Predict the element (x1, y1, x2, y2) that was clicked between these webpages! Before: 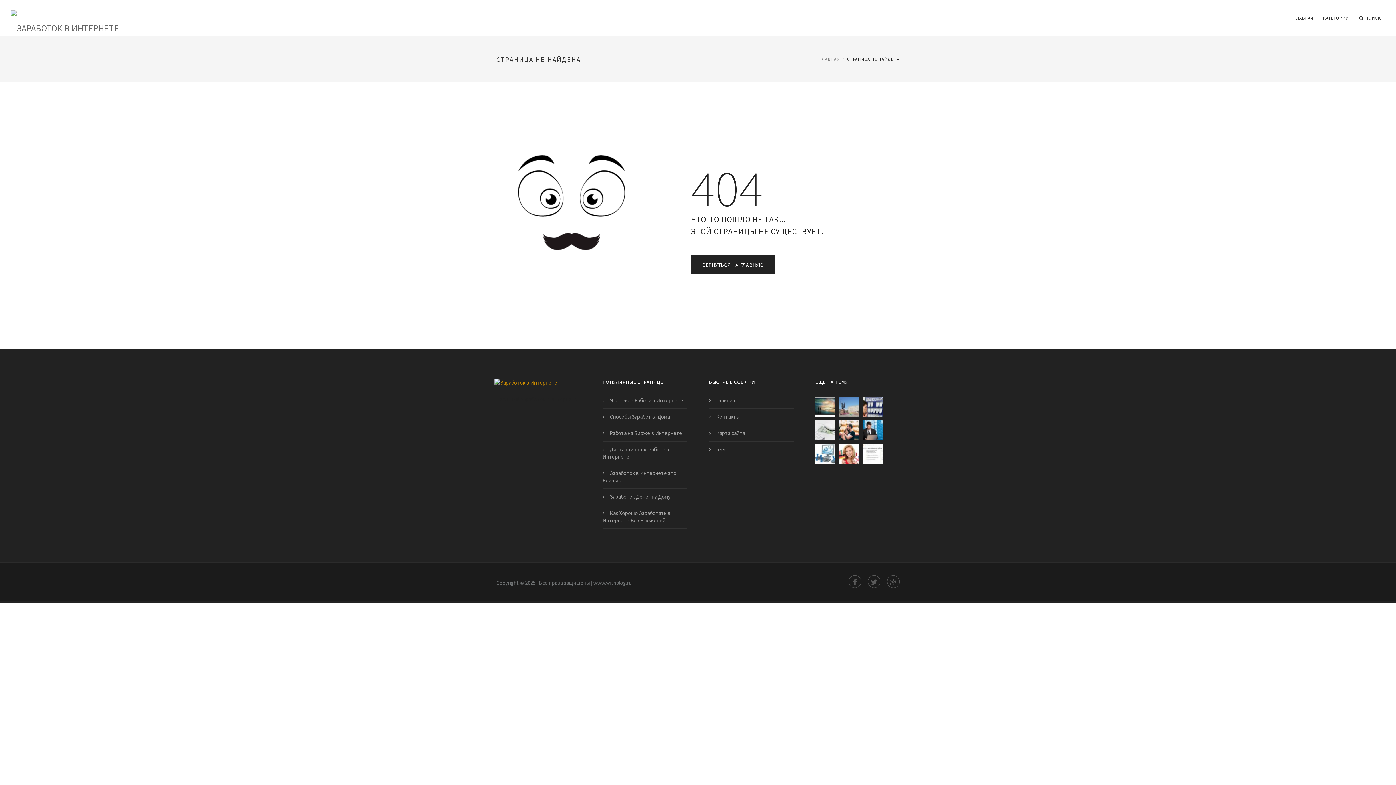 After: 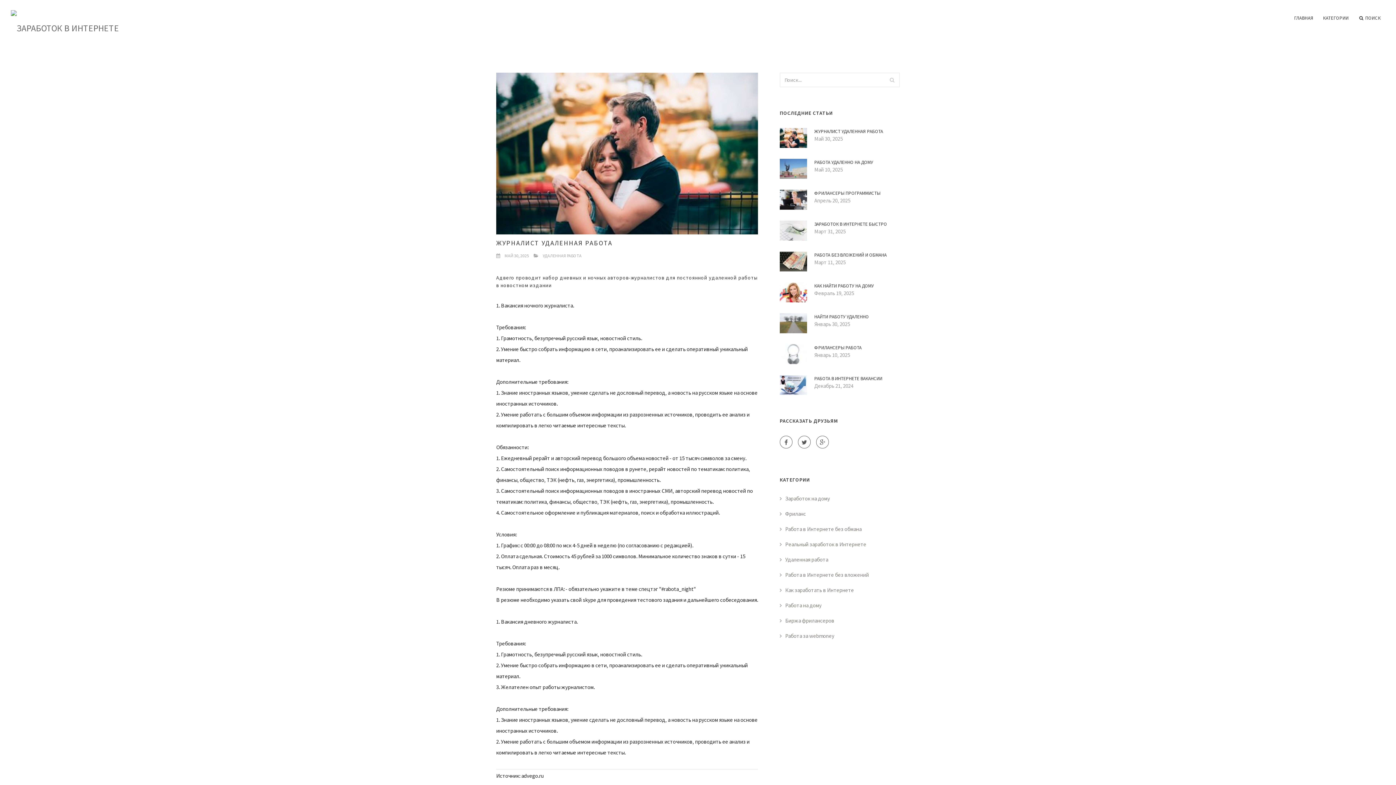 Action: bbox: (839, 420, 859, 440)